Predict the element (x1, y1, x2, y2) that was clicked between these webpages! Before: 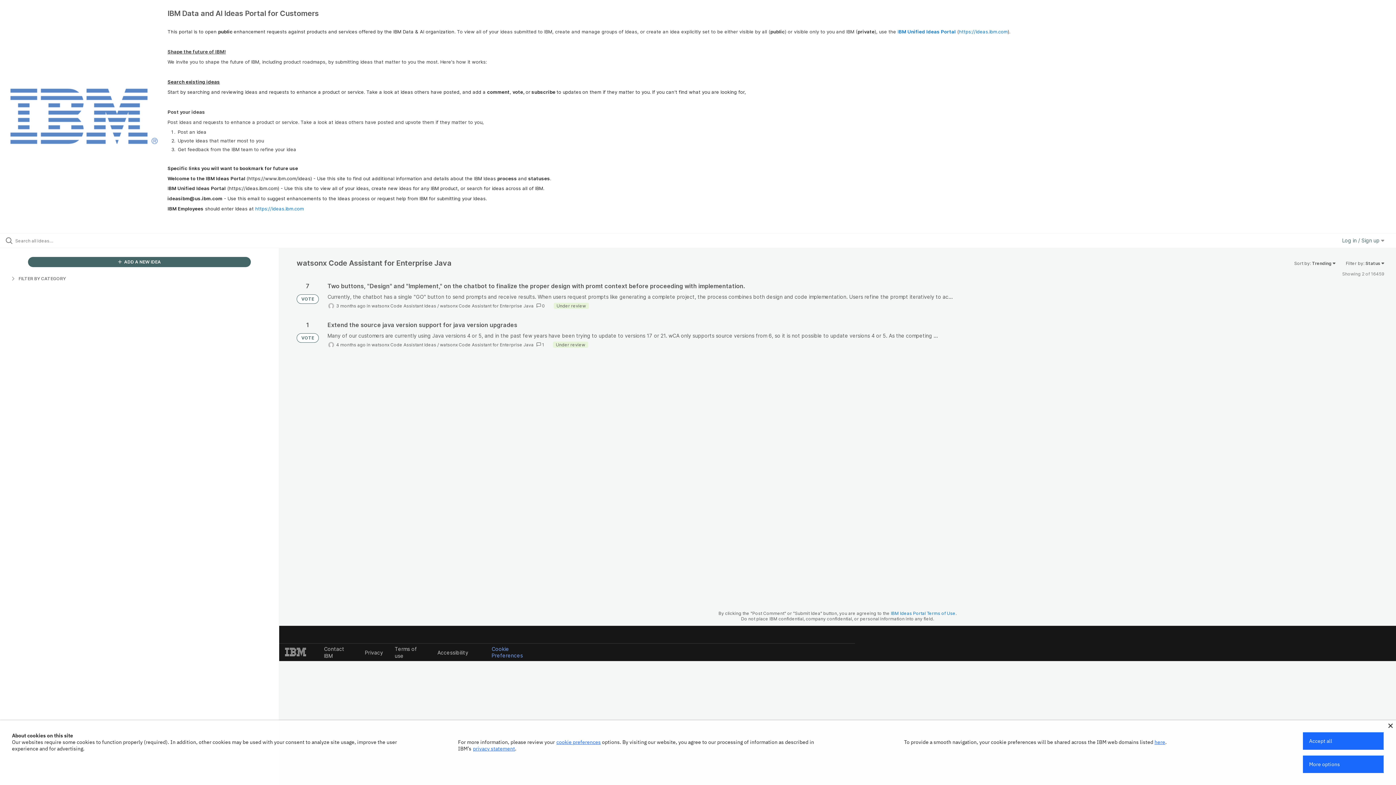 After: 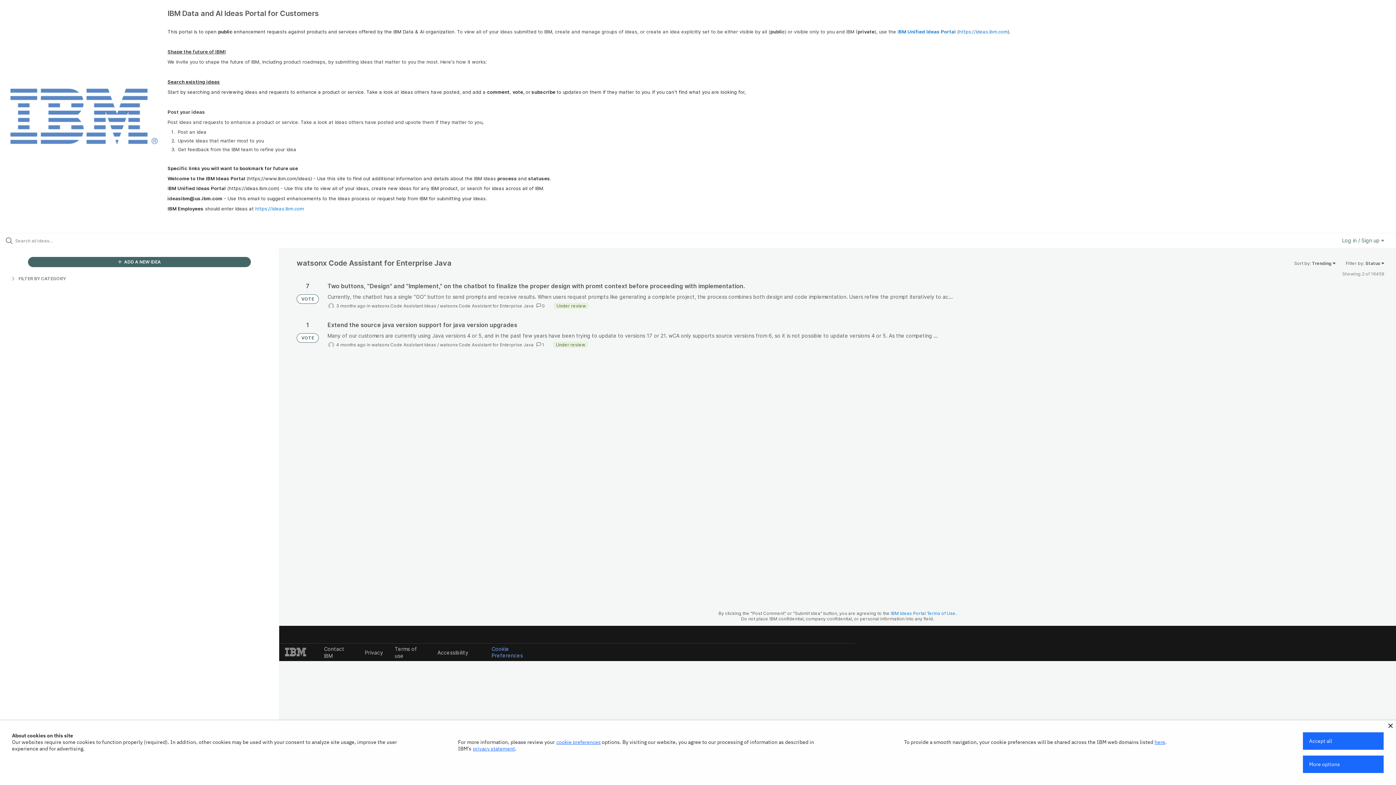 Action: bbox: (440, 342, 533, 347) label: watsonx Code Assistant for Enterprise Java